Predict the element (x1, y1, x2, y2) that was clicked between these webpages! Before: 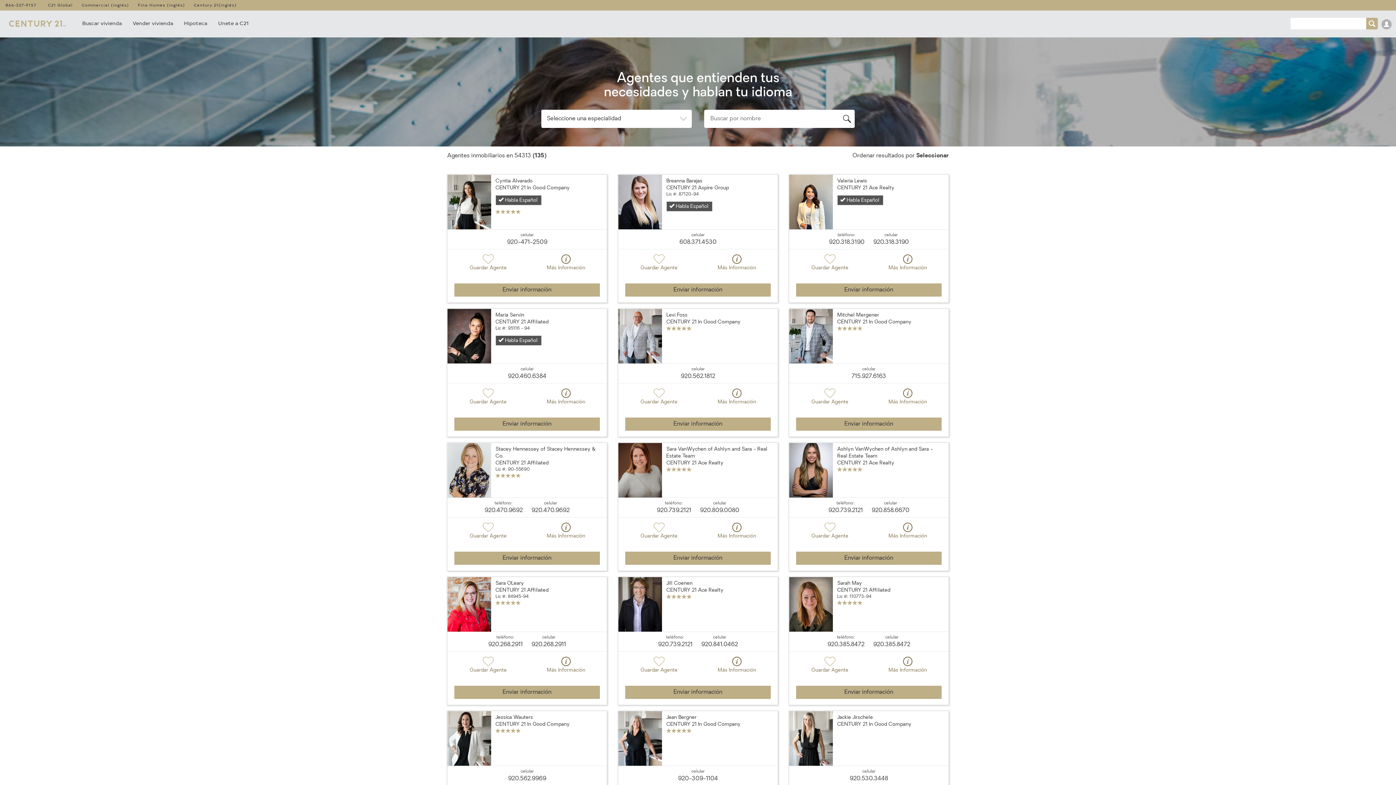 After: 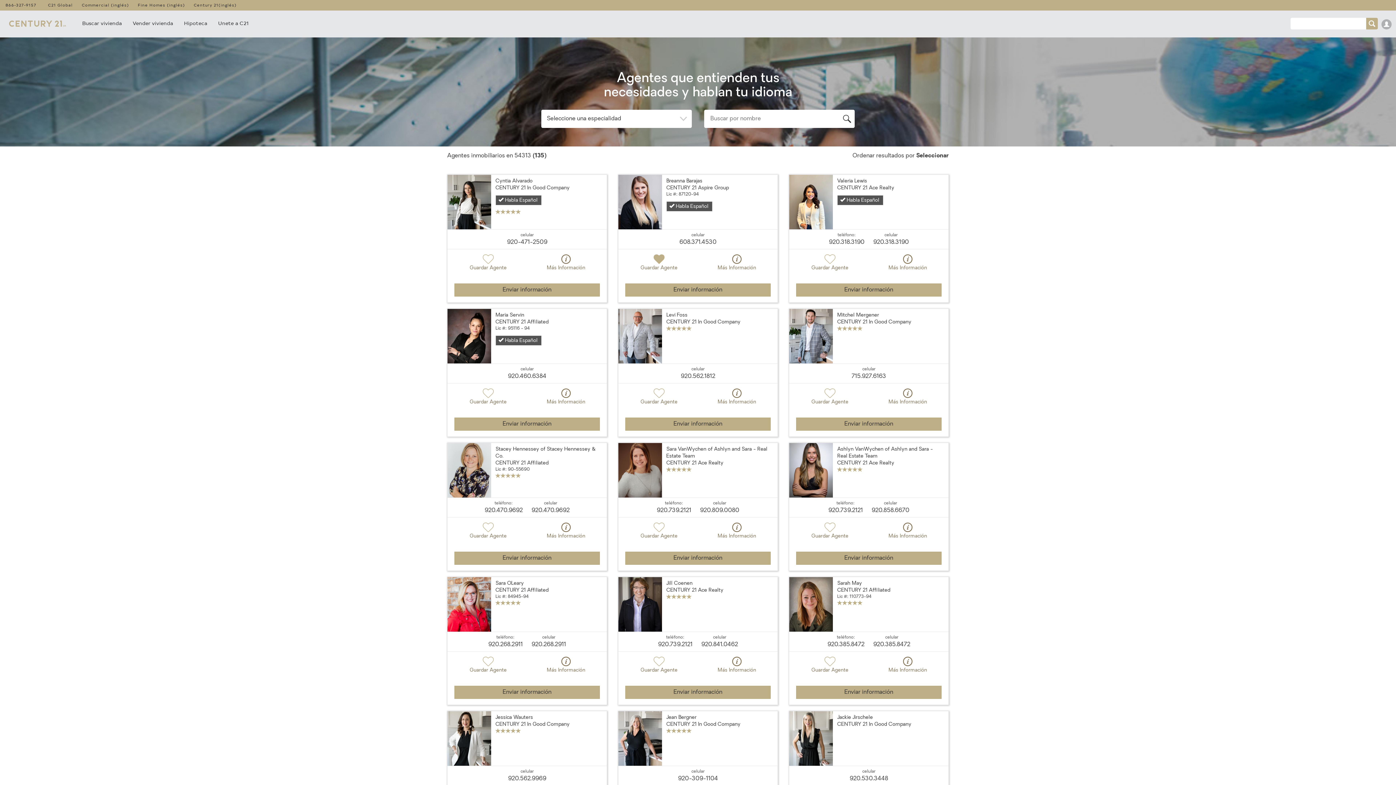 Action: label: Guardar Agente bbox: (638, 253, 679, 272)